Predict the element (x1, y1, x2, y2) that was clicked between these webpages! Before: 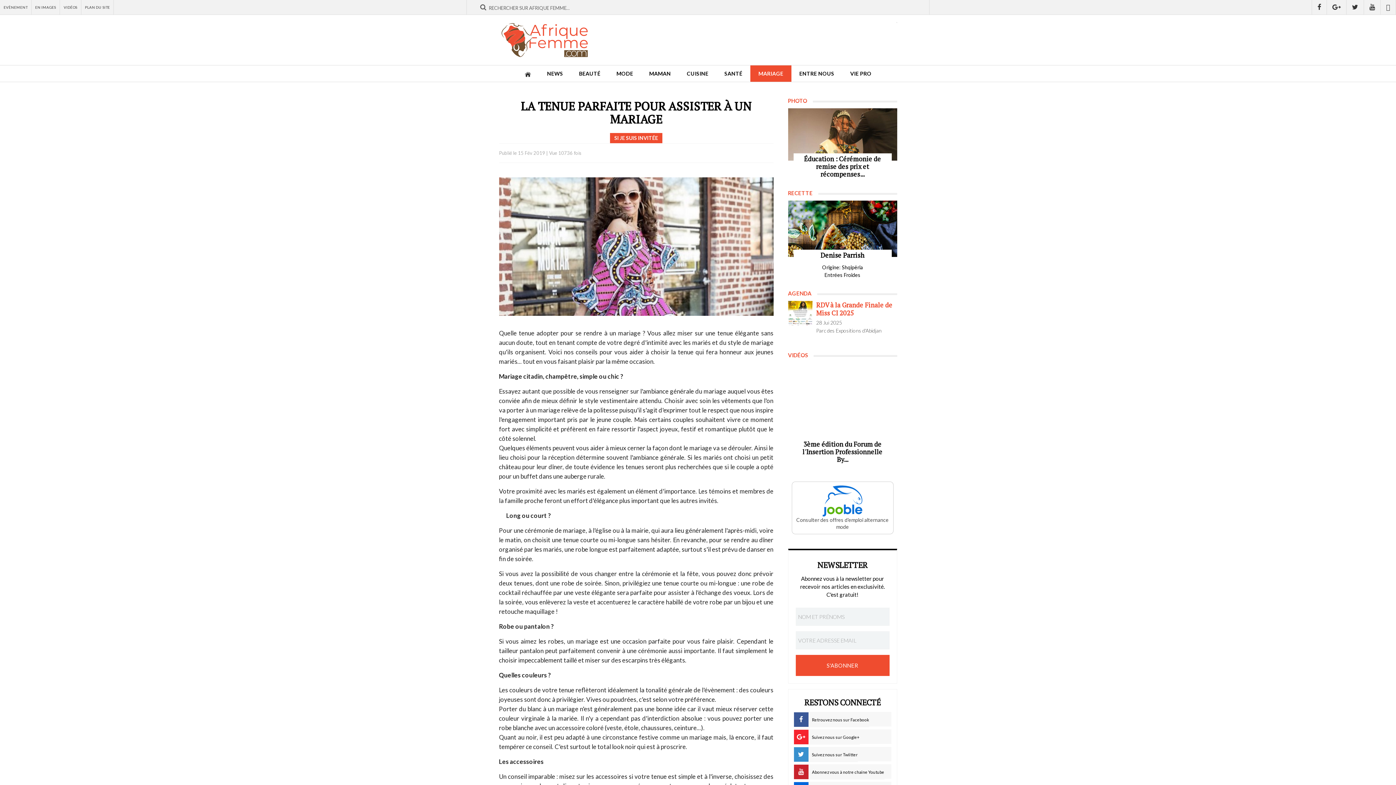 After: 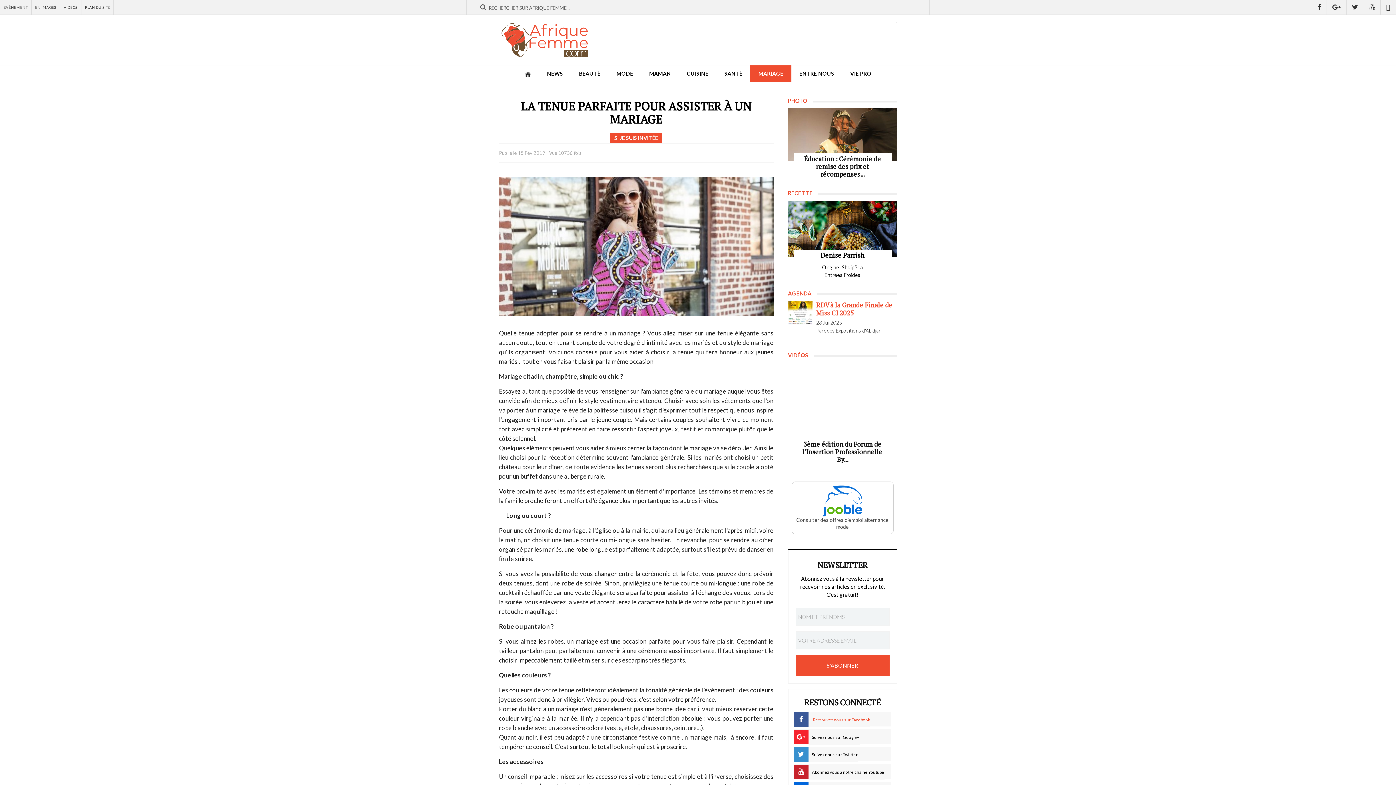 Action: label: Retrouvez nous sur Facebook bbox: (794, 712, 891, 726)